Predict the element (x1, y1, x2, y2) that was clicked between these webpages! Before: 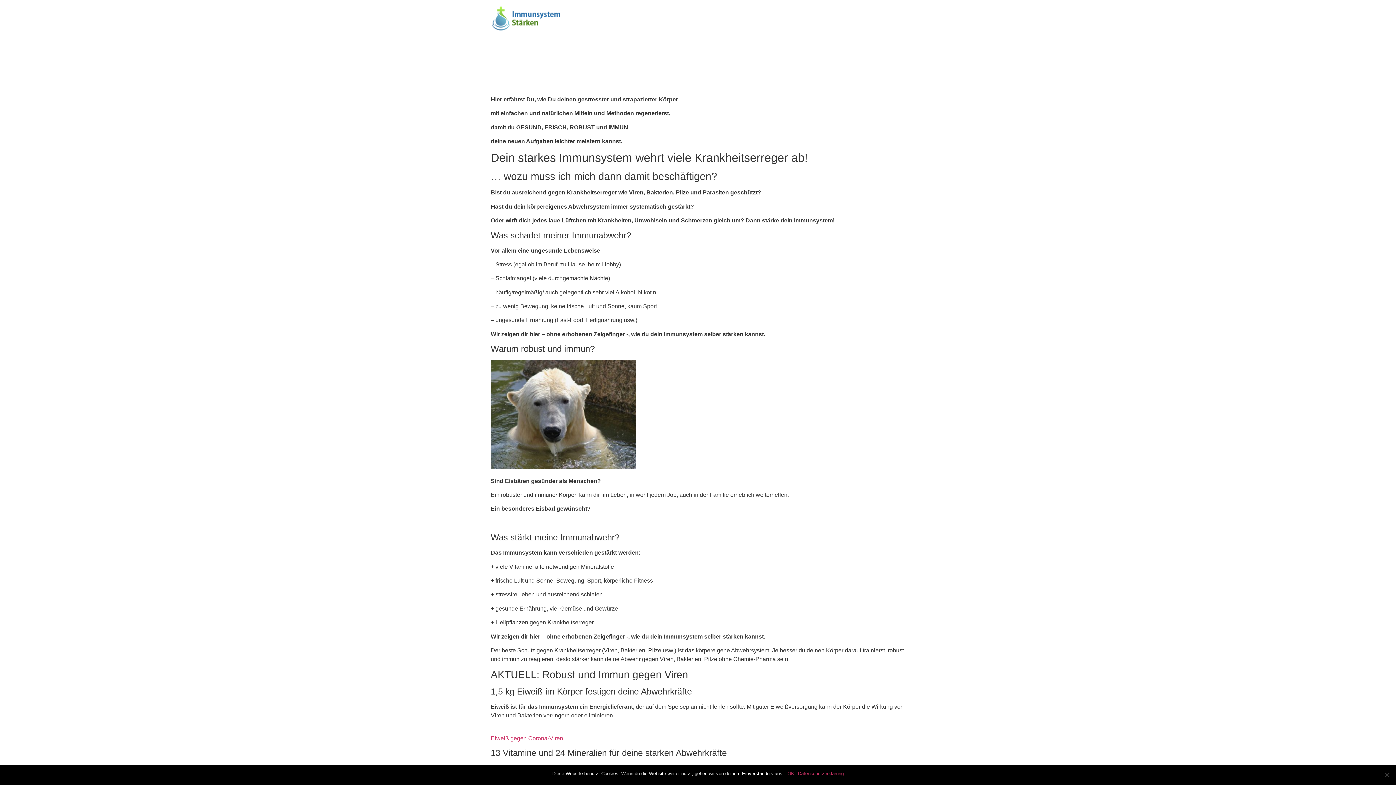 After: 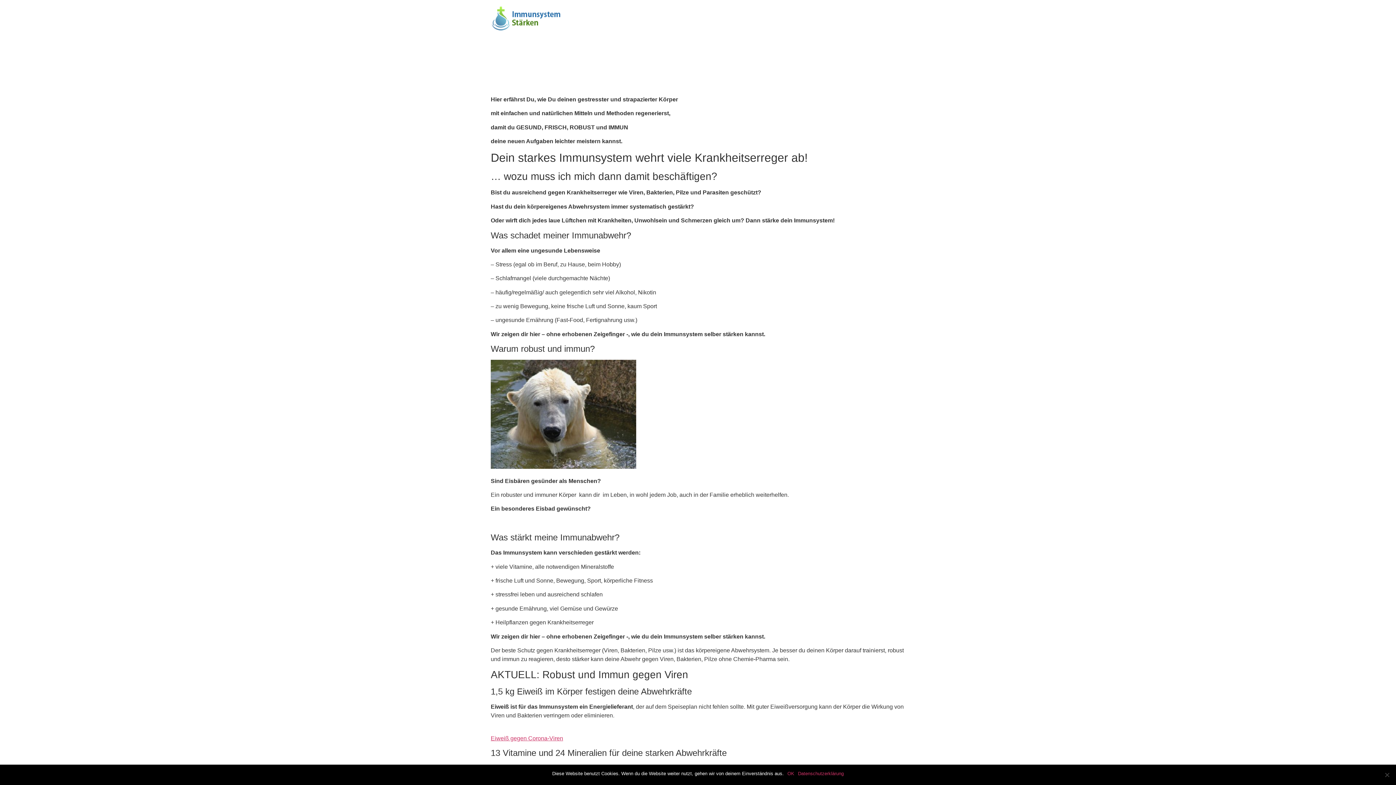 Action: bbox: (490, 5, 563, 33)